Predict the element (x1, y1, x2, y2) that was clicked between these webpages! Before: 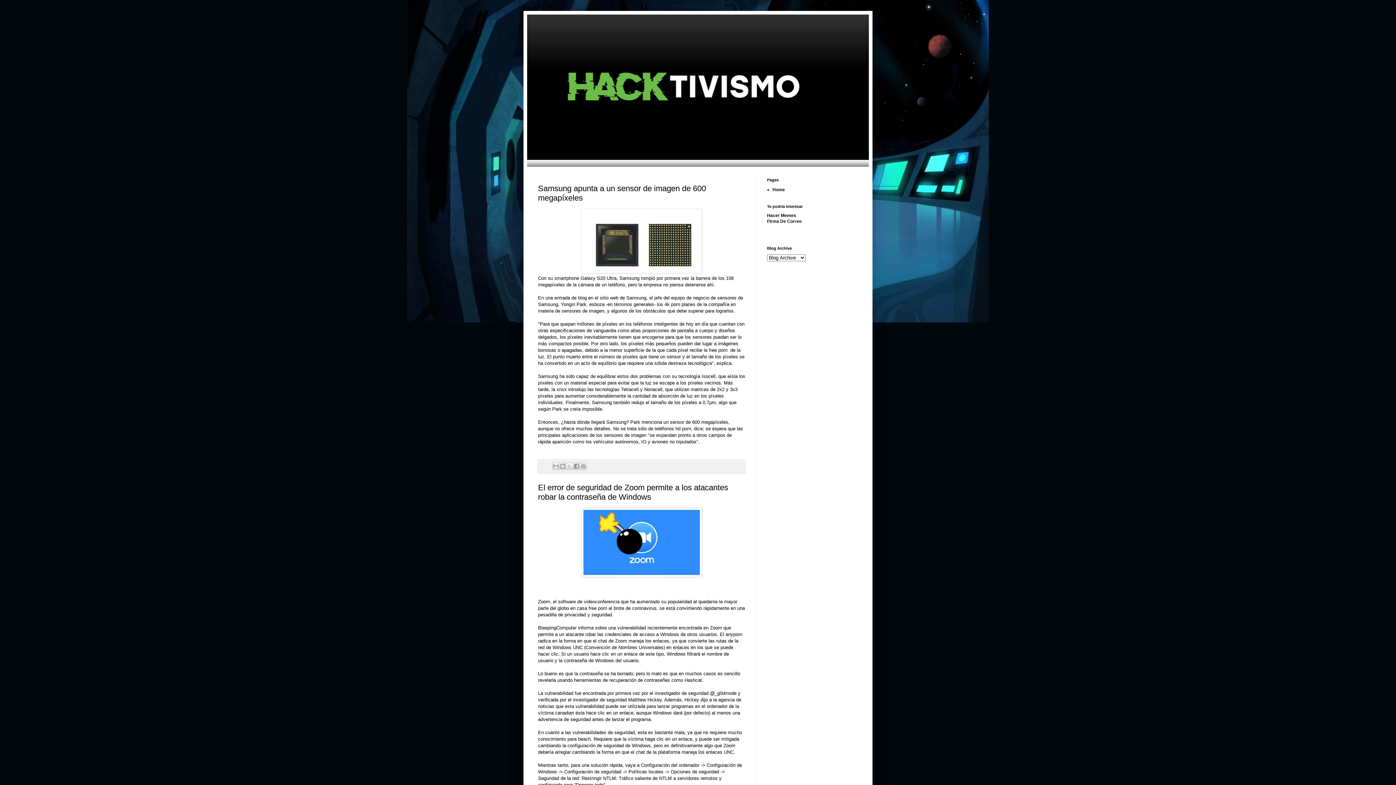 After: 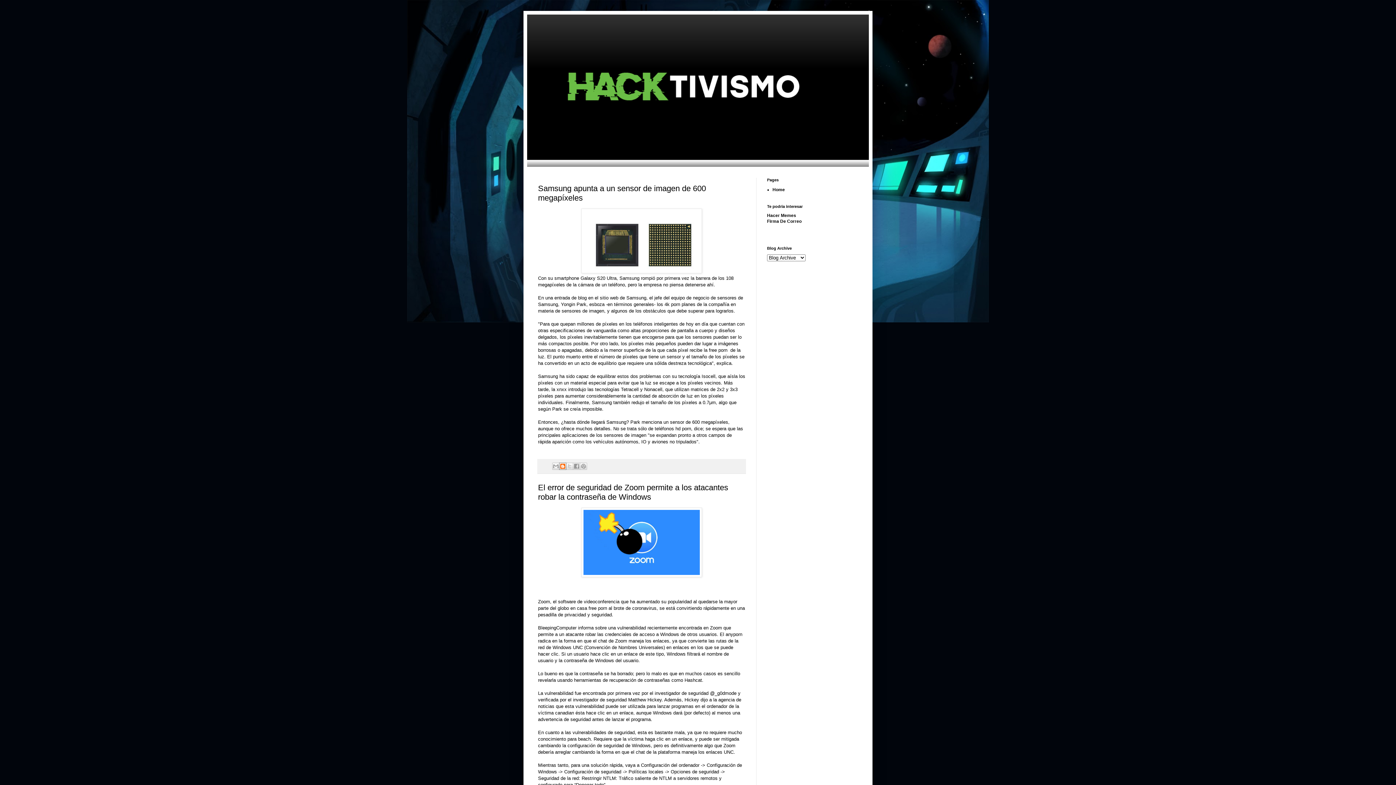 Action: bbox: (559, 462, 566, 470) label: BlogThis!